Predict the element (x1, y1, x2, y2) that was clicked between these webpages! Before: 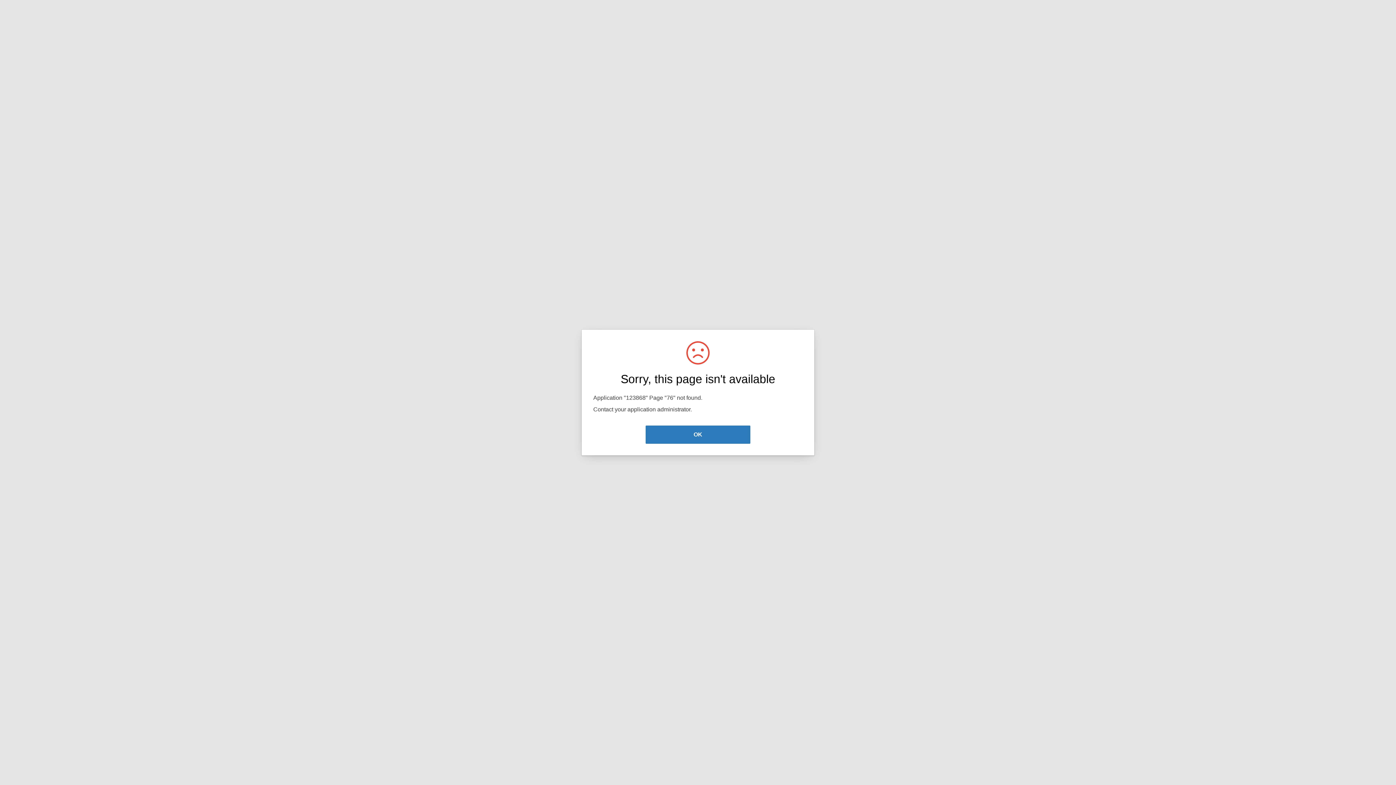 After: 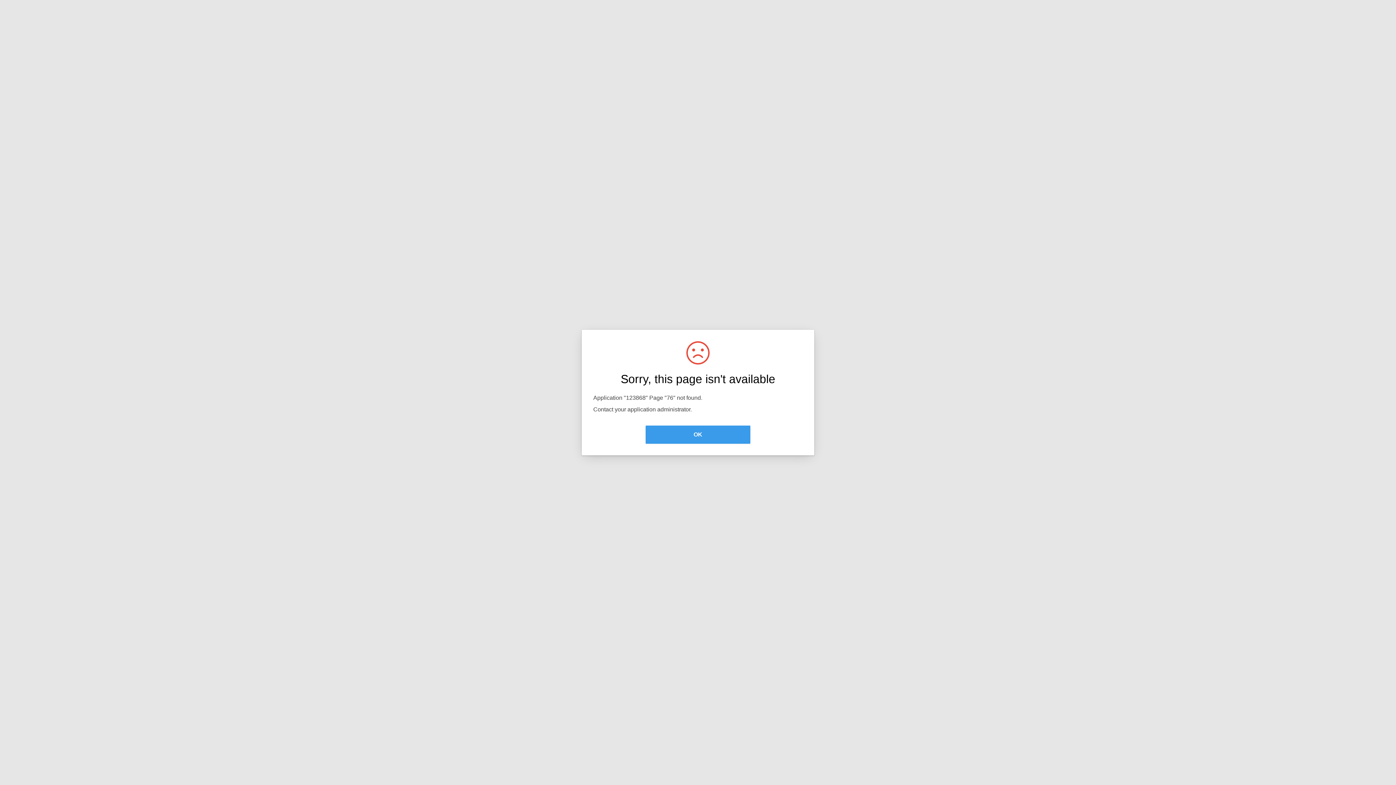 Action: bbox: (645, 425, 750, 444) label: OK